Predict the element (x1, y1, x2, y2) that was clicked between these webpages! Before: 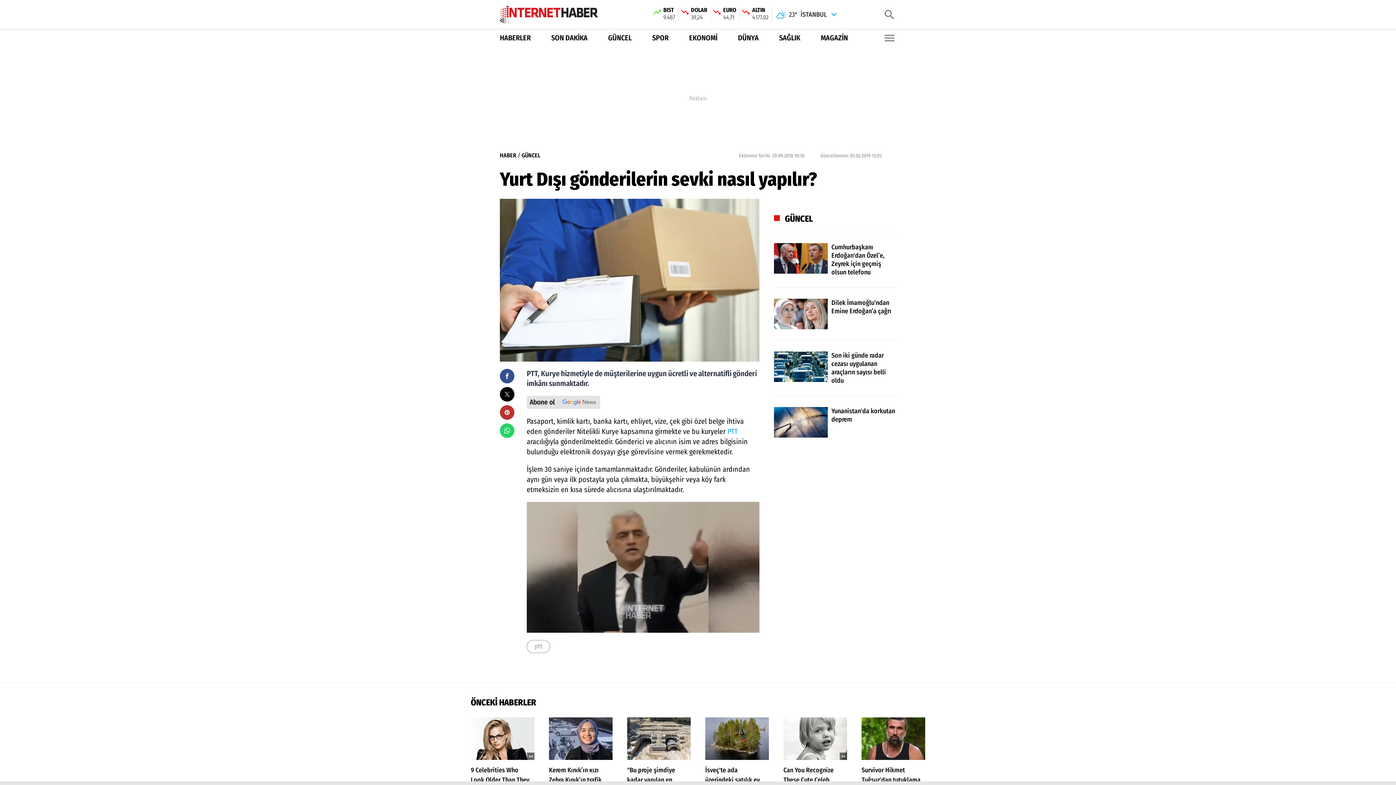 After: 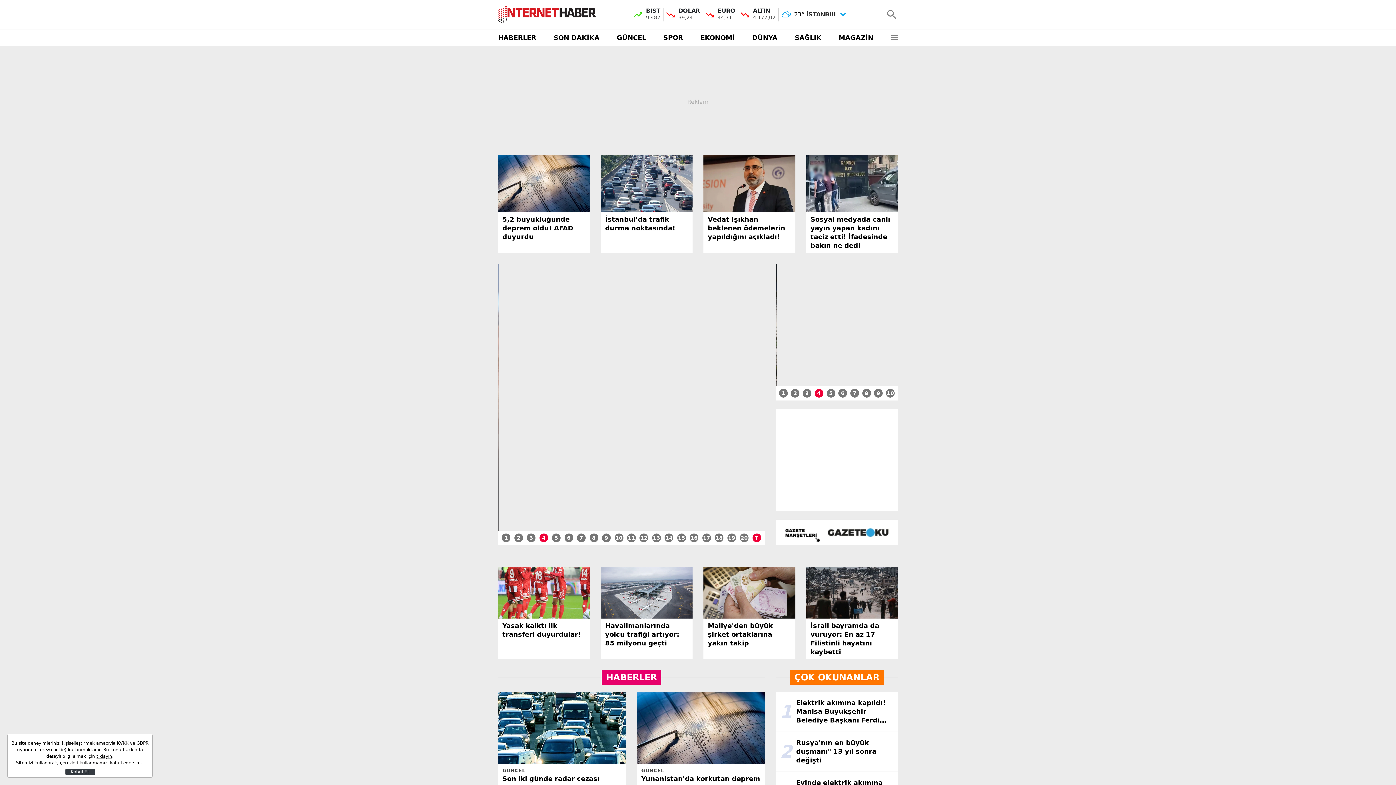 Action: bbox: (500, 5, 609, 23)